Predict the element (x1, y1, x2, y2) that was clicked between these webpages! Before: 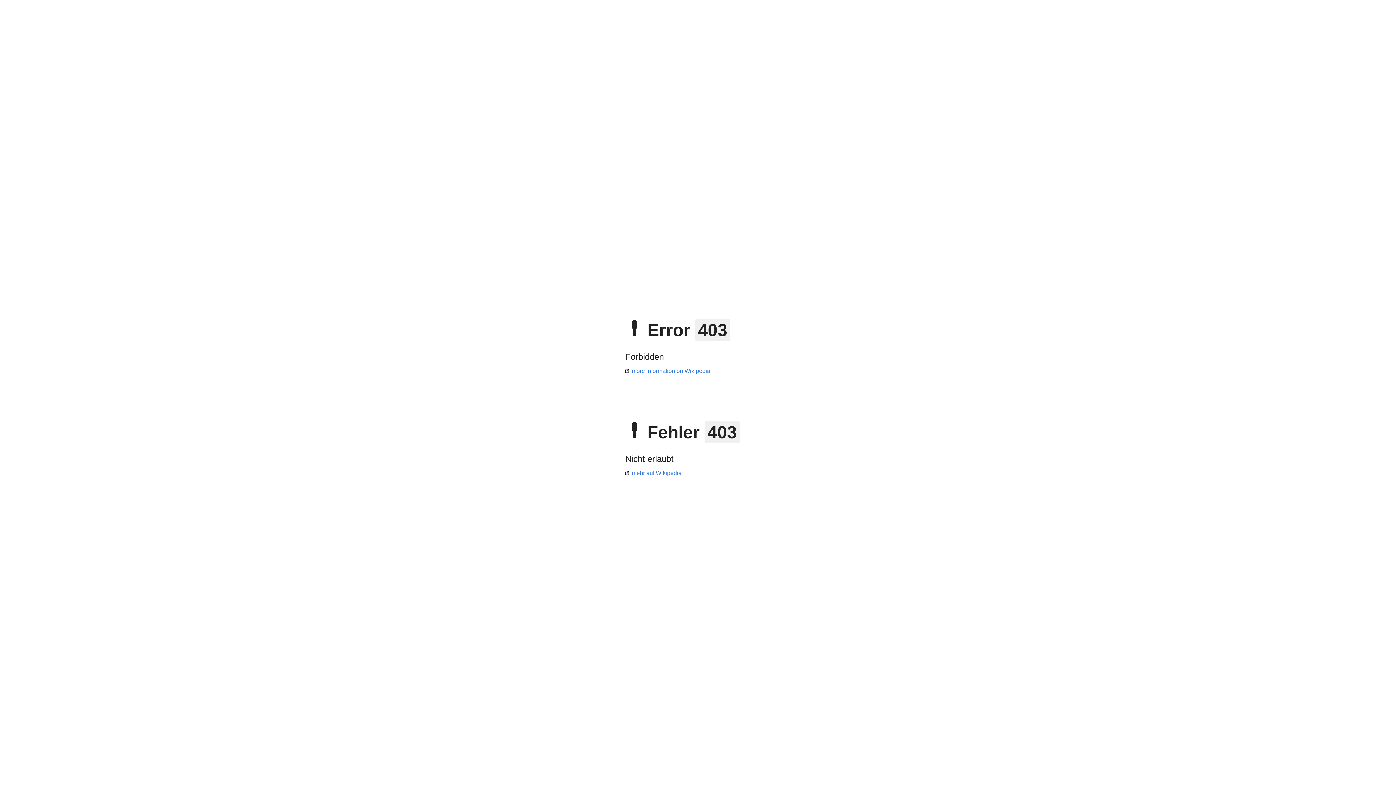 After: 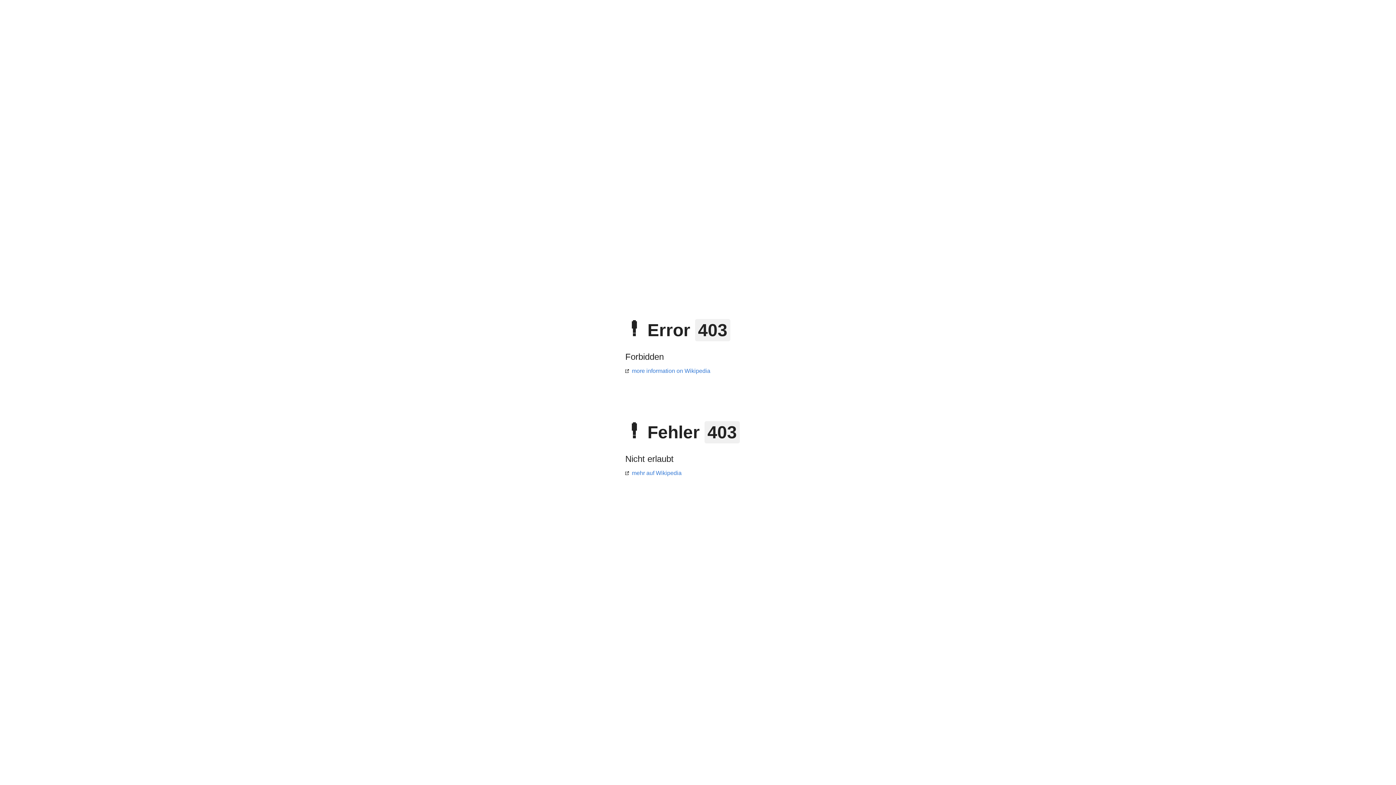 Action: label: mehr auf Wikipedia bbox: (625, 470, 681, 476)